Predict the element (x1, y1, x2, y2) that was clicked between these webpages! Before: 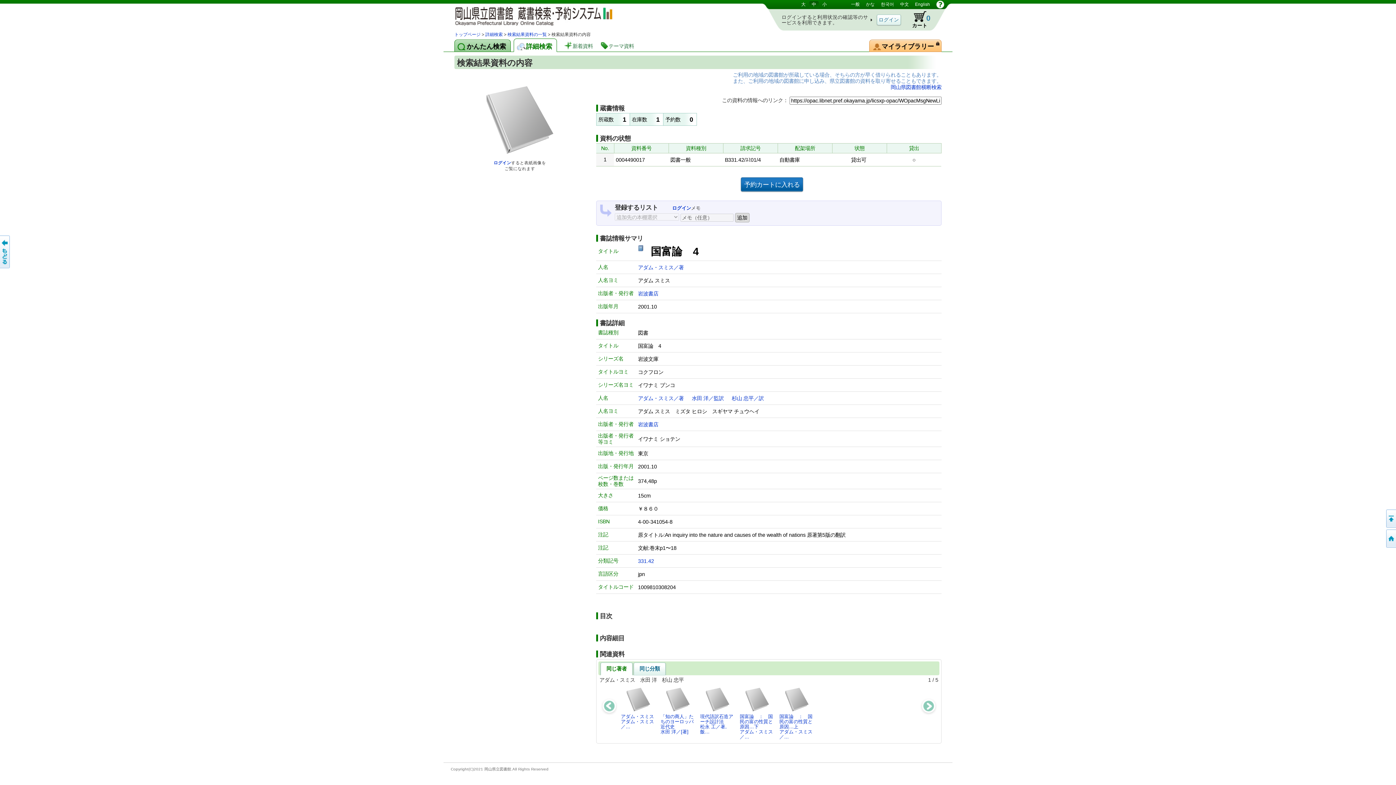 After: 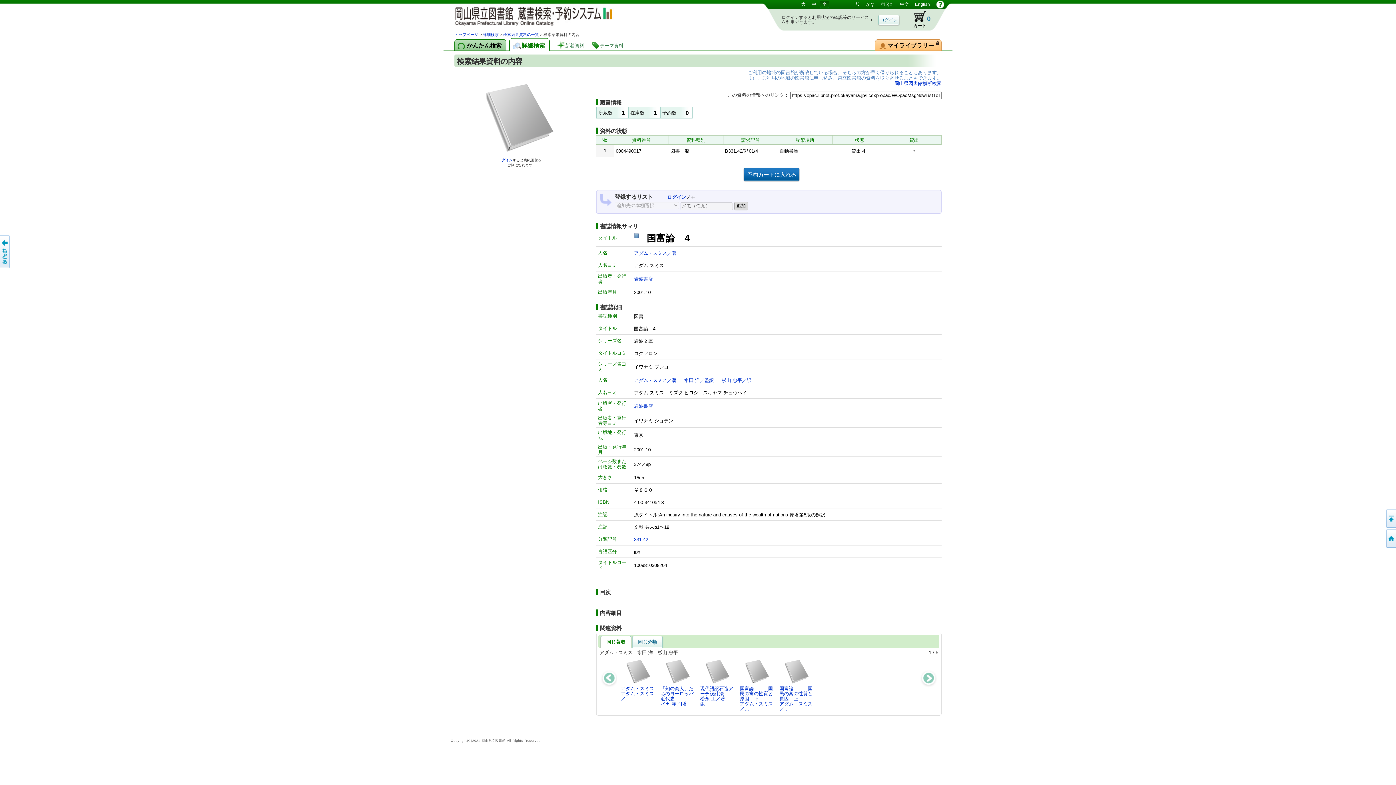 Action: label: 小 bbox: (820, 1, 829, 7)